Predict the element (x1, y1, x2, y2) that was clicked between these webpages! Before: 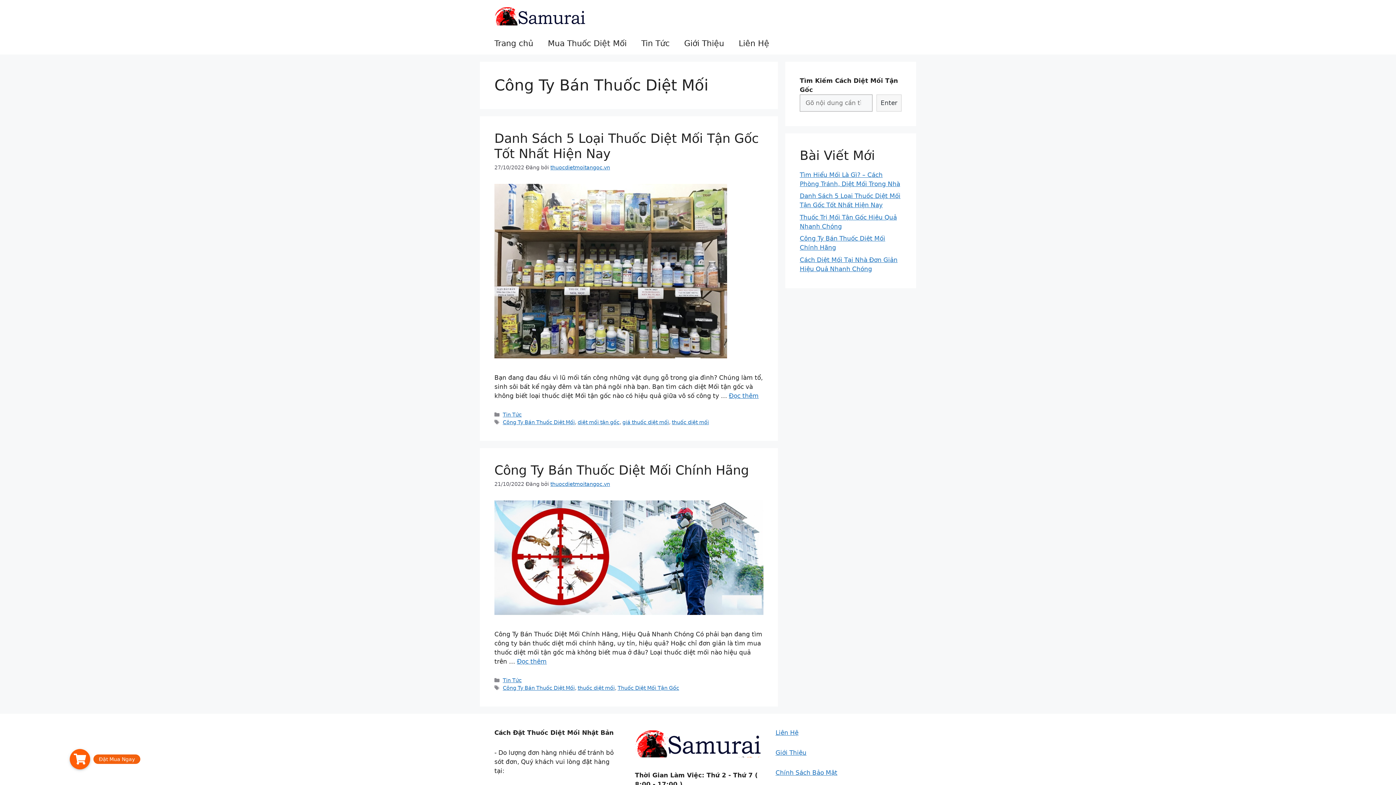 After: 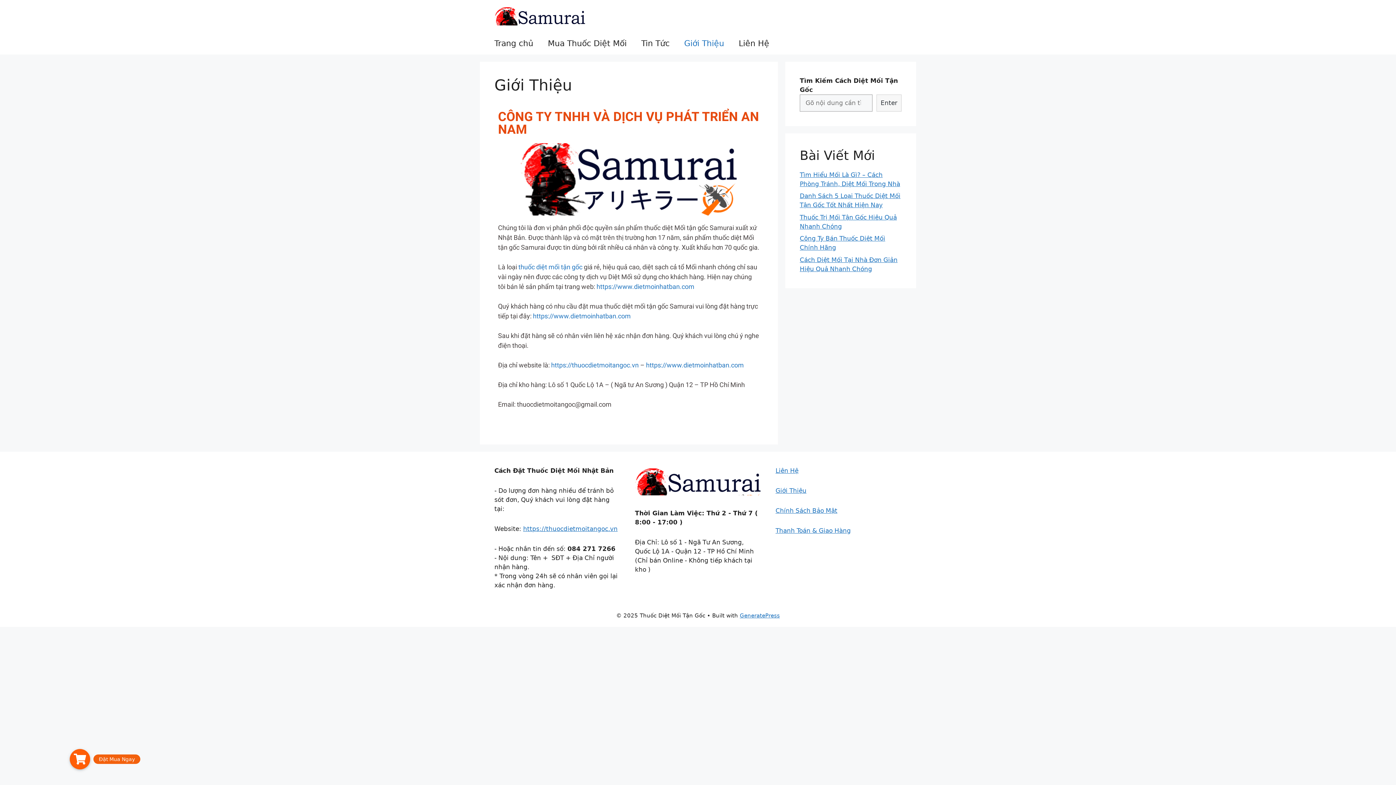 Action: label: Giới Thiệu bbox: (775, 749, 806, 756)